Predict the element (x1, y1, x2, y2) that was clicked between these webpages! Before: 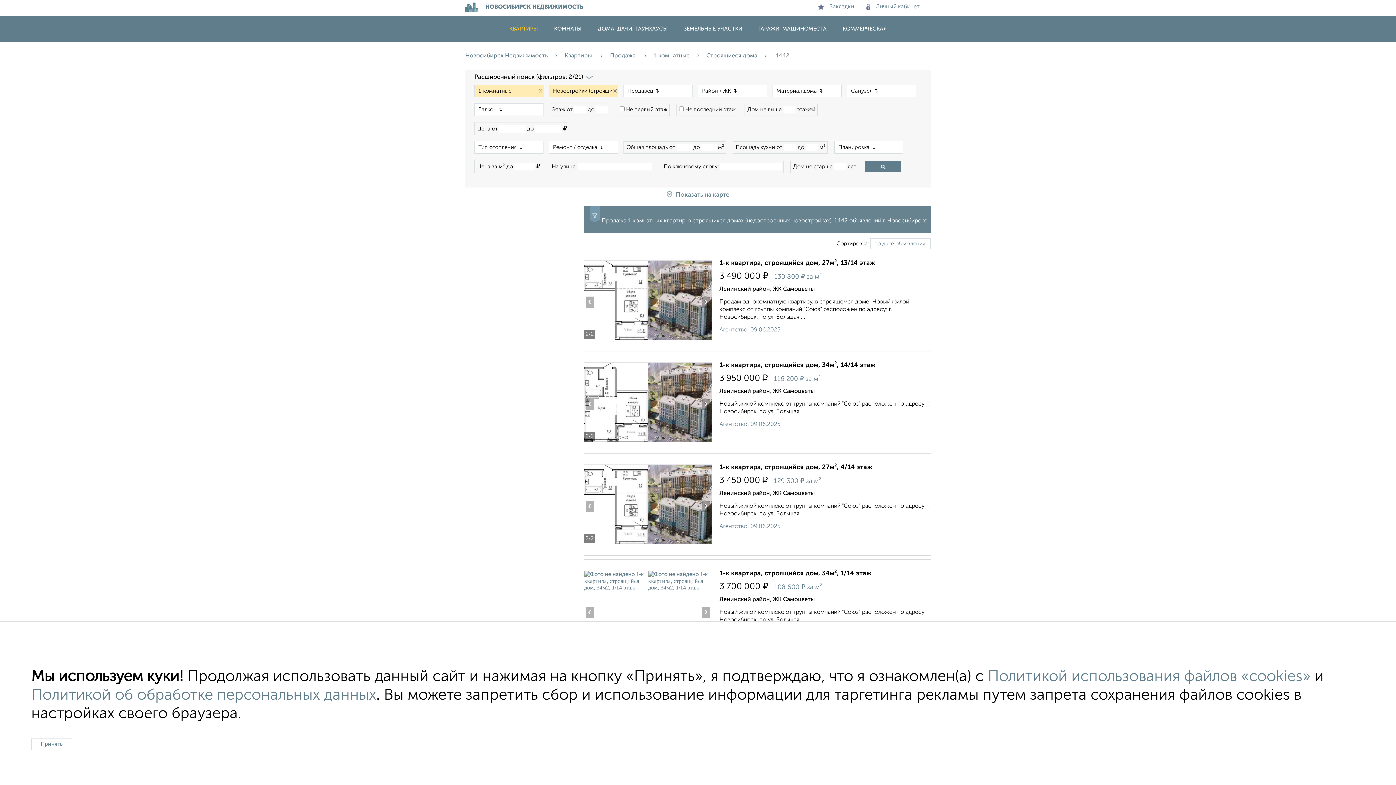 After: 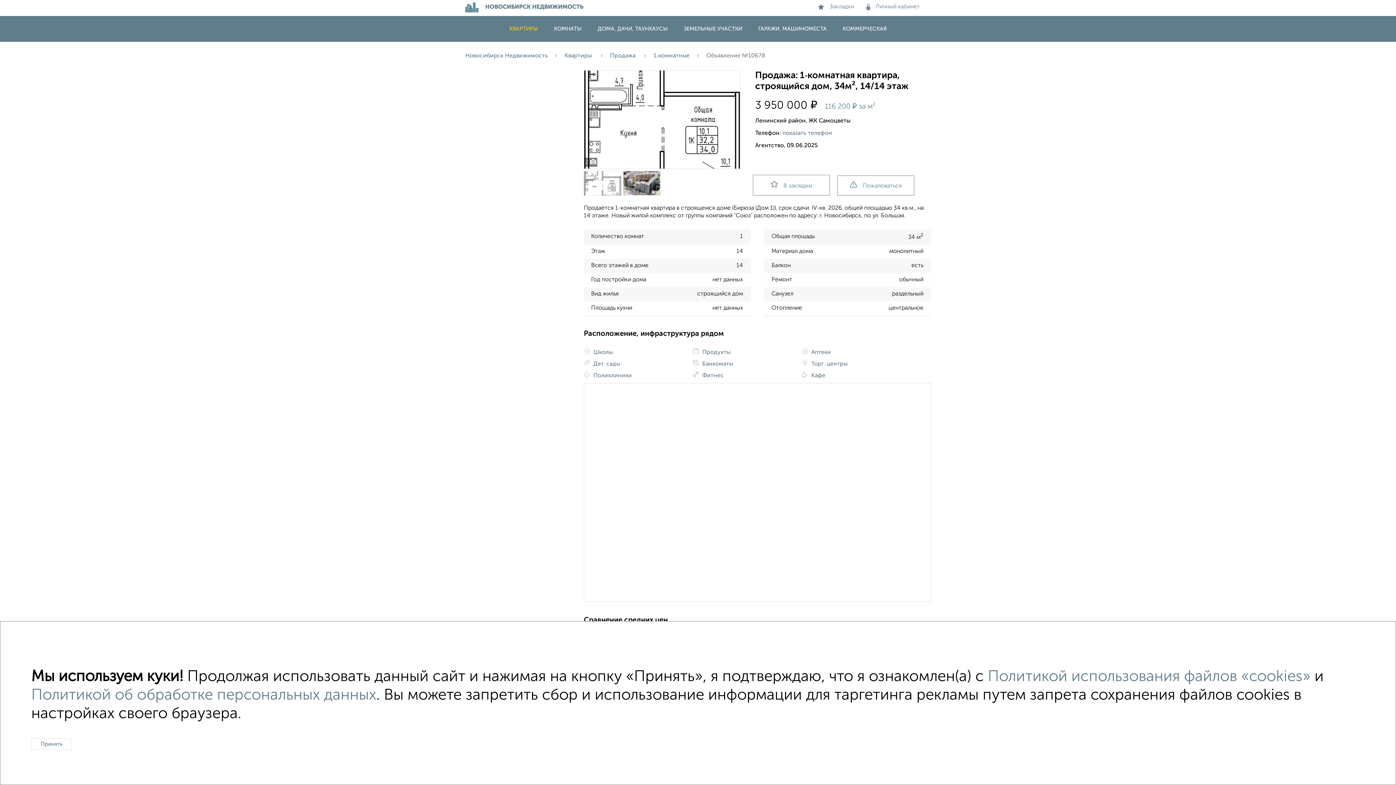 Action: bbox: (584, 361, 930, 428) label: 1-к квартира, строящийся дом, 34м², 14/14 этаж
3 950 000 ₽   116 200 ₽ за м²
Ленинский район, ЖК Самоцветы
Новый жилой комплекс от группы компаний "Союз" расположен по адресу: г. Новосибирск, по ул. Большая....
Агентство, 09.06.2025